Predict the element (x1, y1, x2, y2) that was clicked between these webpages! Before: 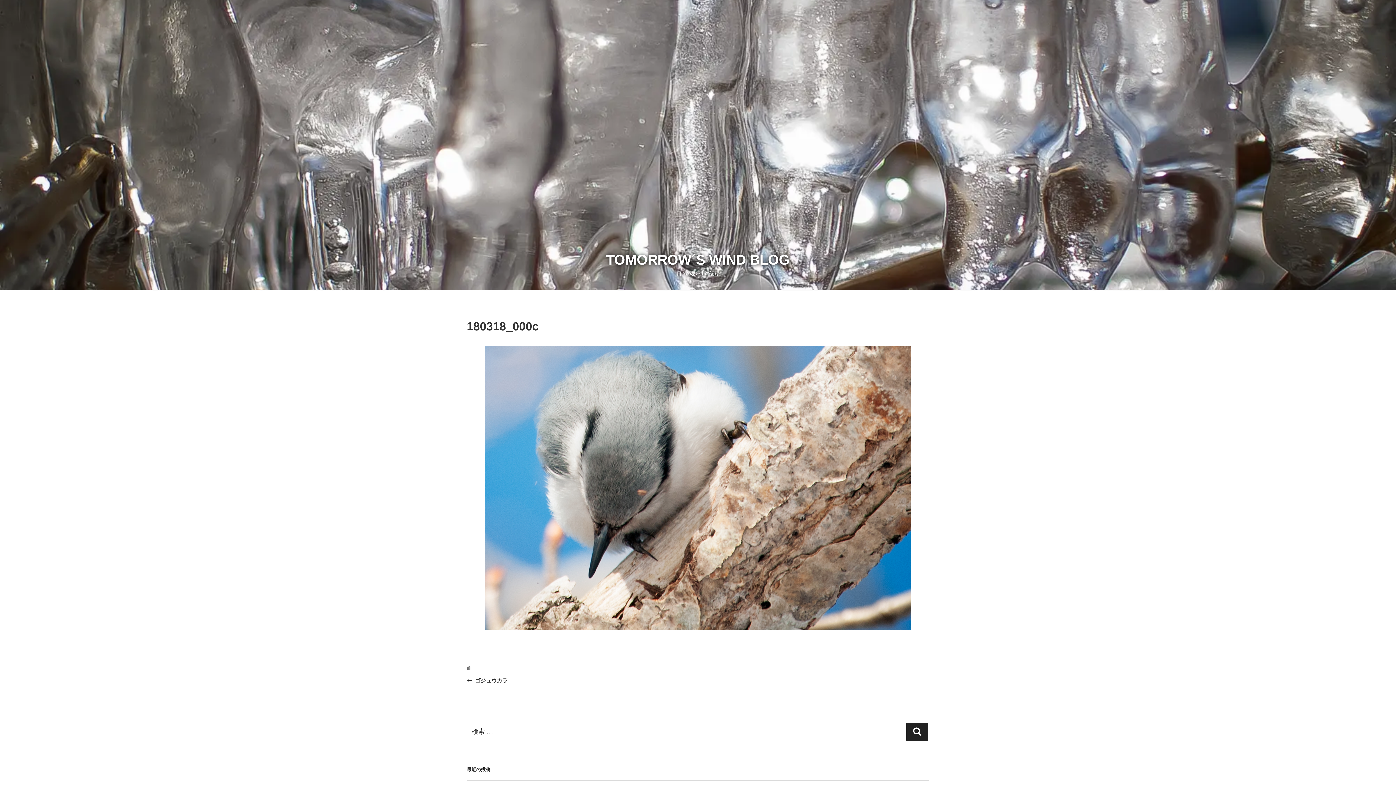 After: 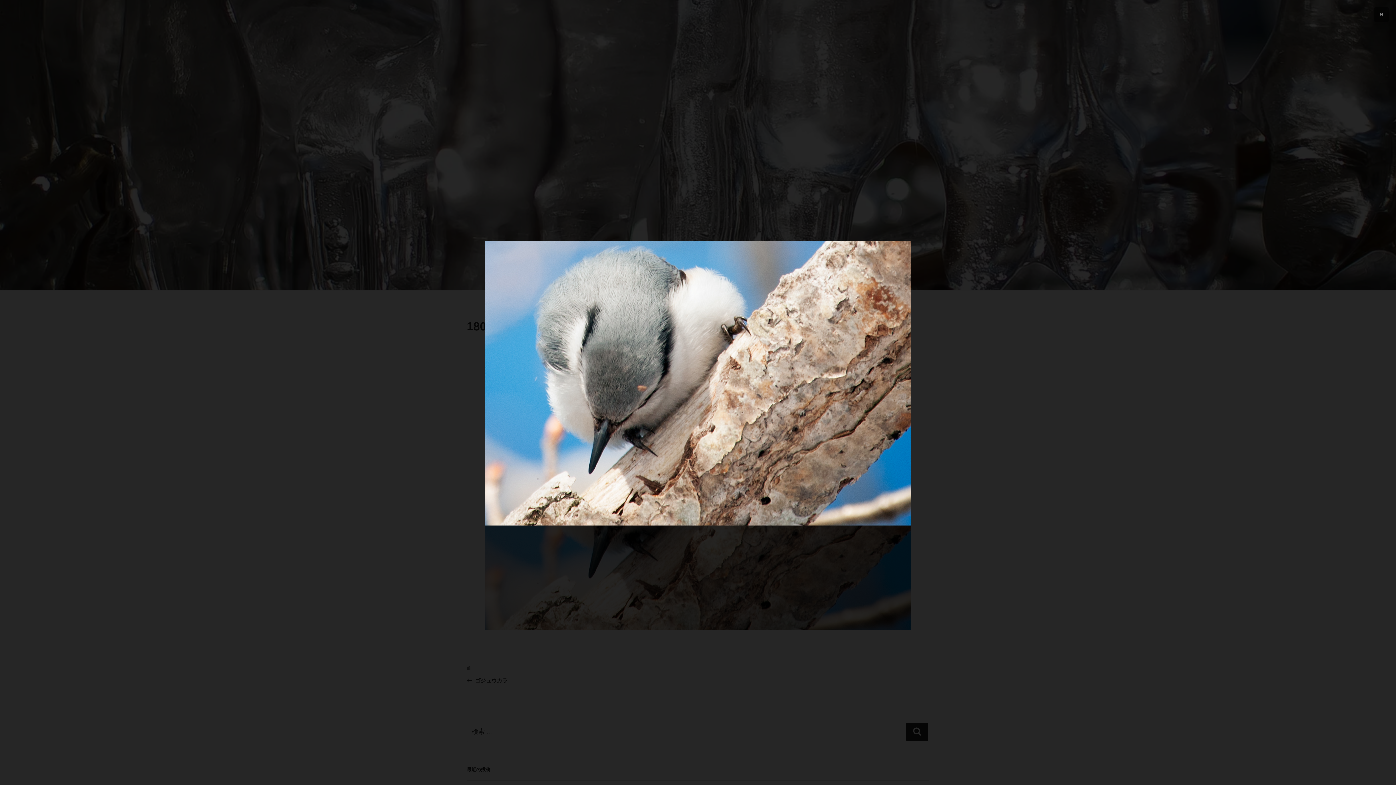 Action: bbox: (466, 345, 929, 630)